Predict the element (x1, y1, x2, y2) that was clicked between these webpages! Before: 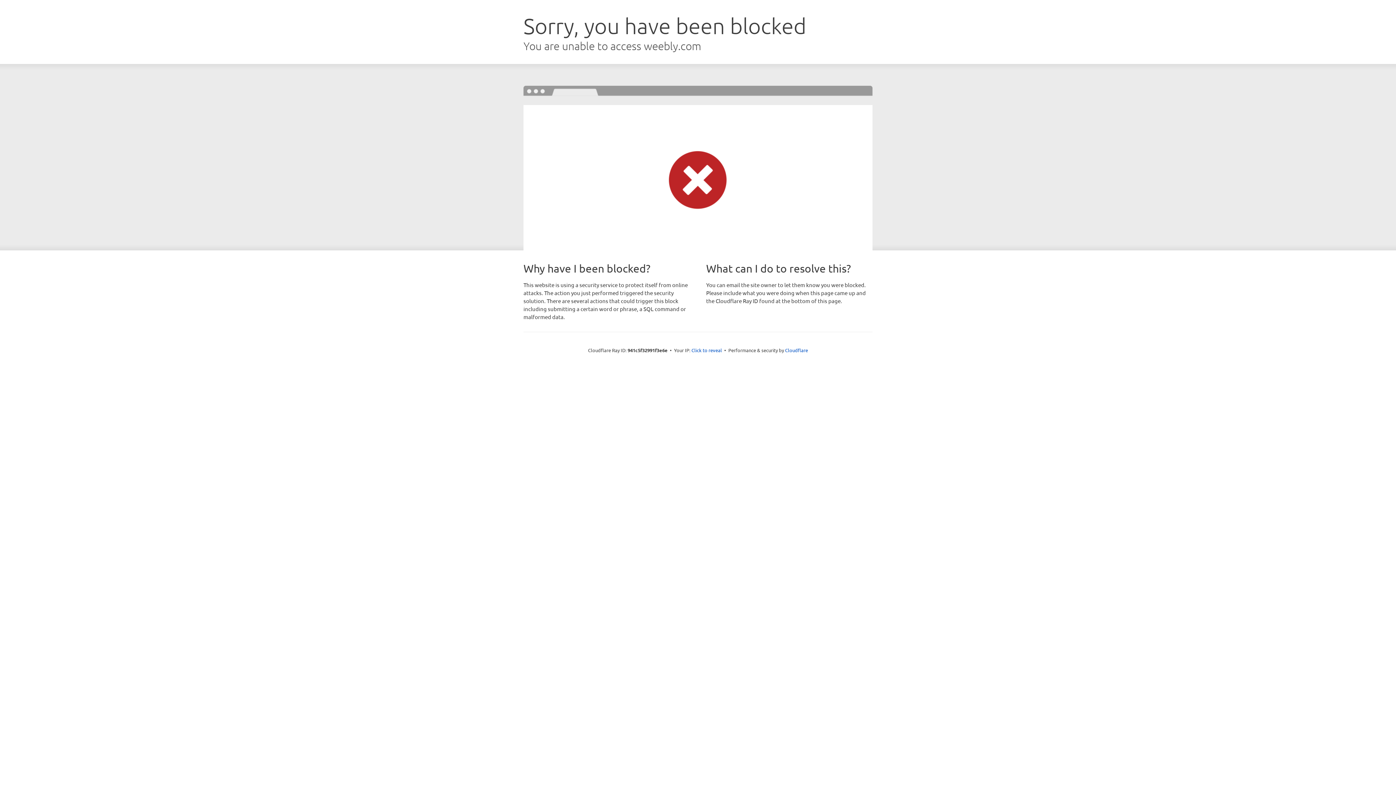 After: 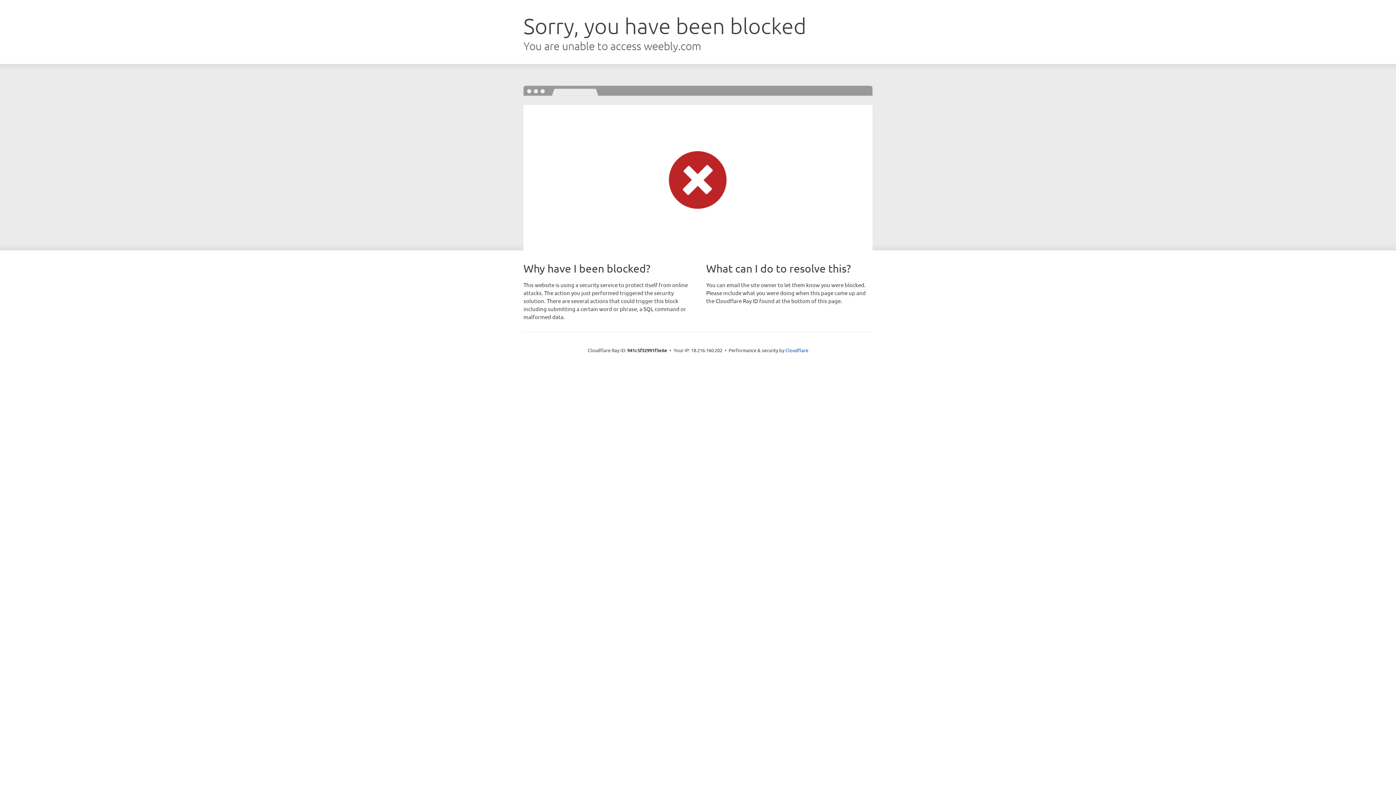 Action: label: Click to reveal bbox: (691, 346, 722, 353)